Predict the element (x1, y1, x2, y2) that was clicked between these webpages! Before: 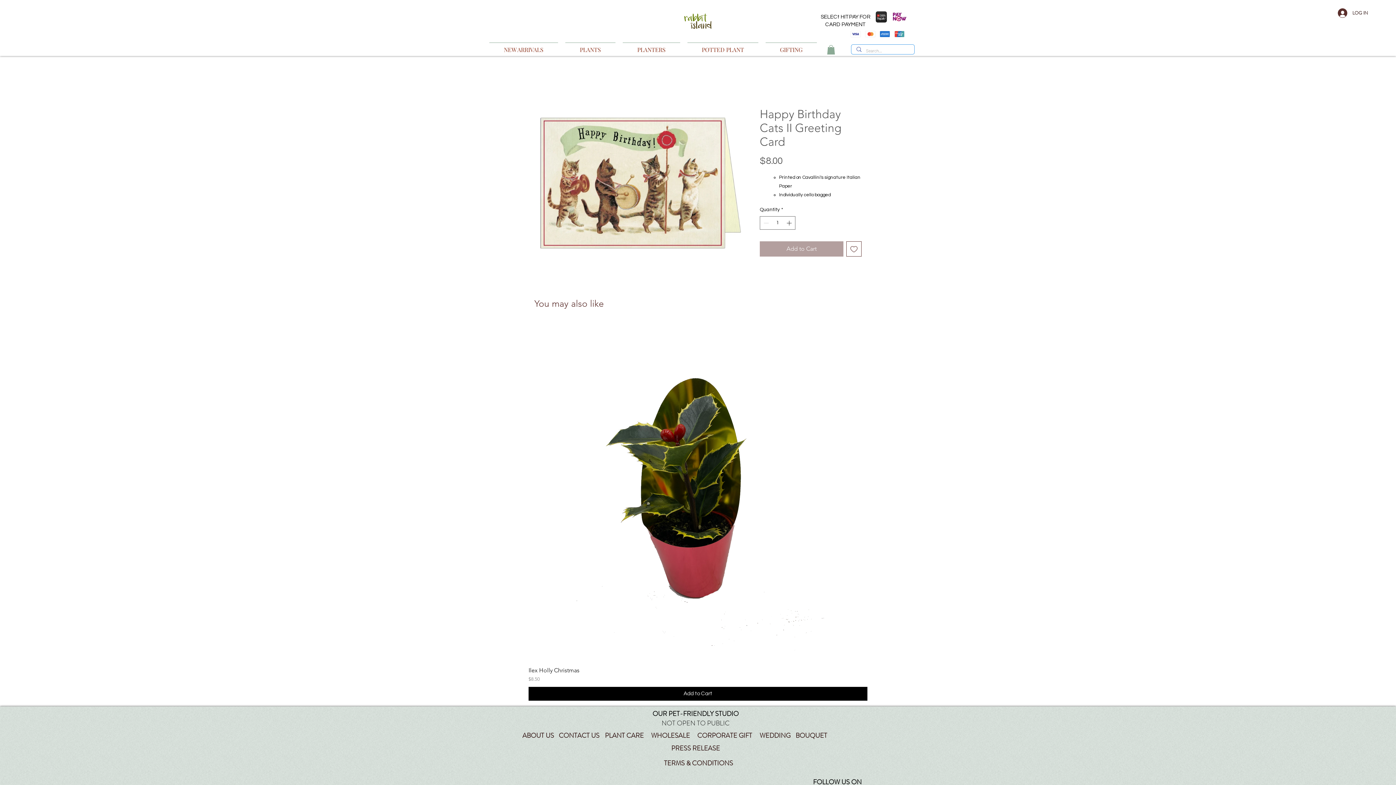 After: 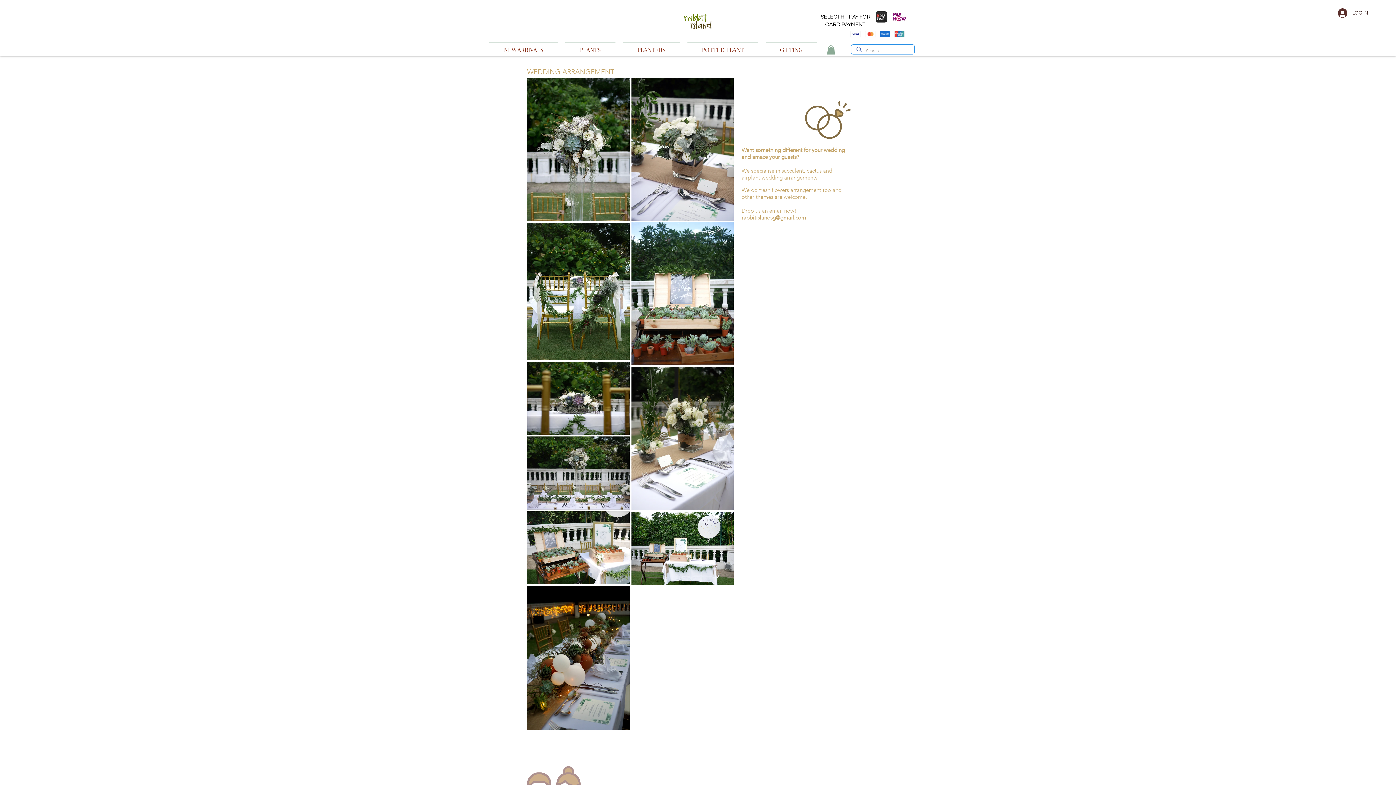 Action: bbox: (793, 731, 829, 741) label: BOUQUET